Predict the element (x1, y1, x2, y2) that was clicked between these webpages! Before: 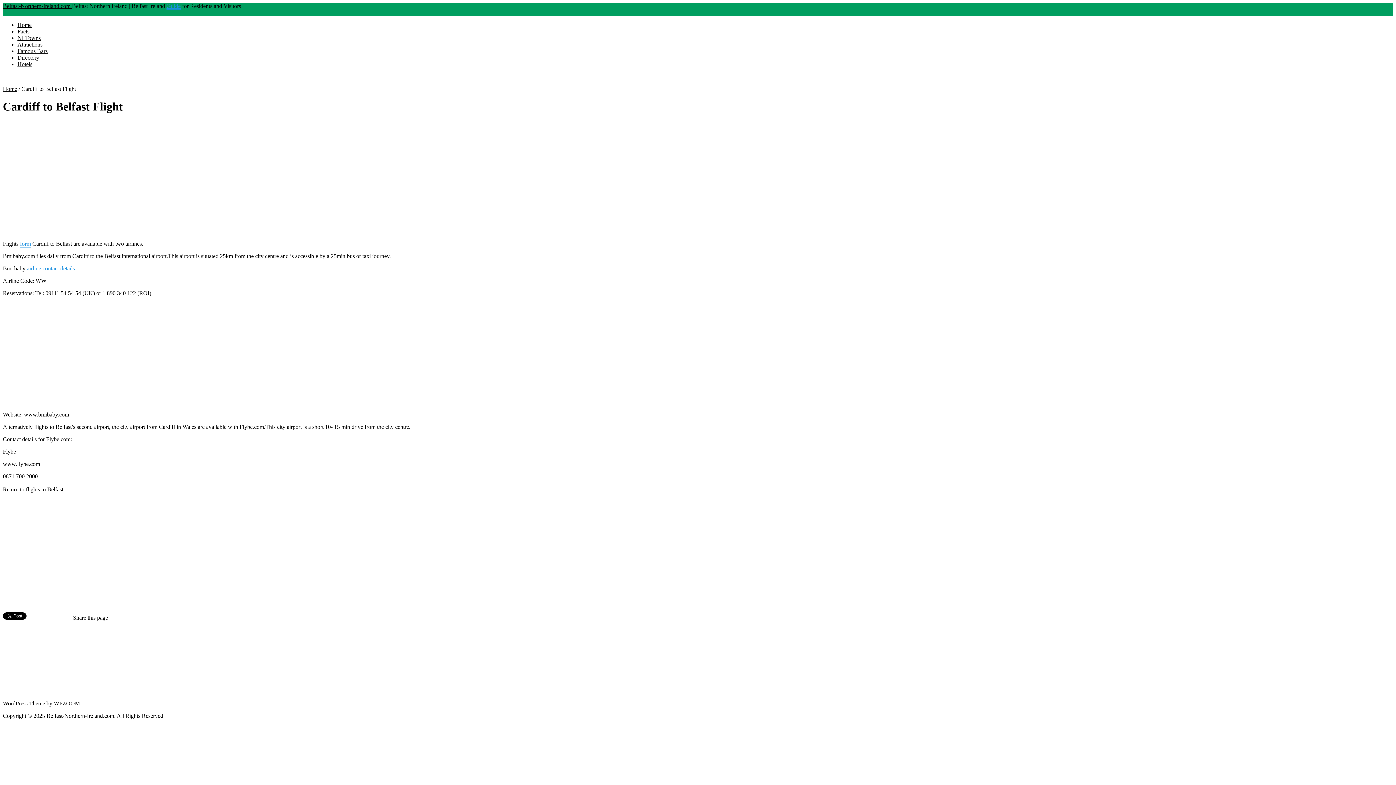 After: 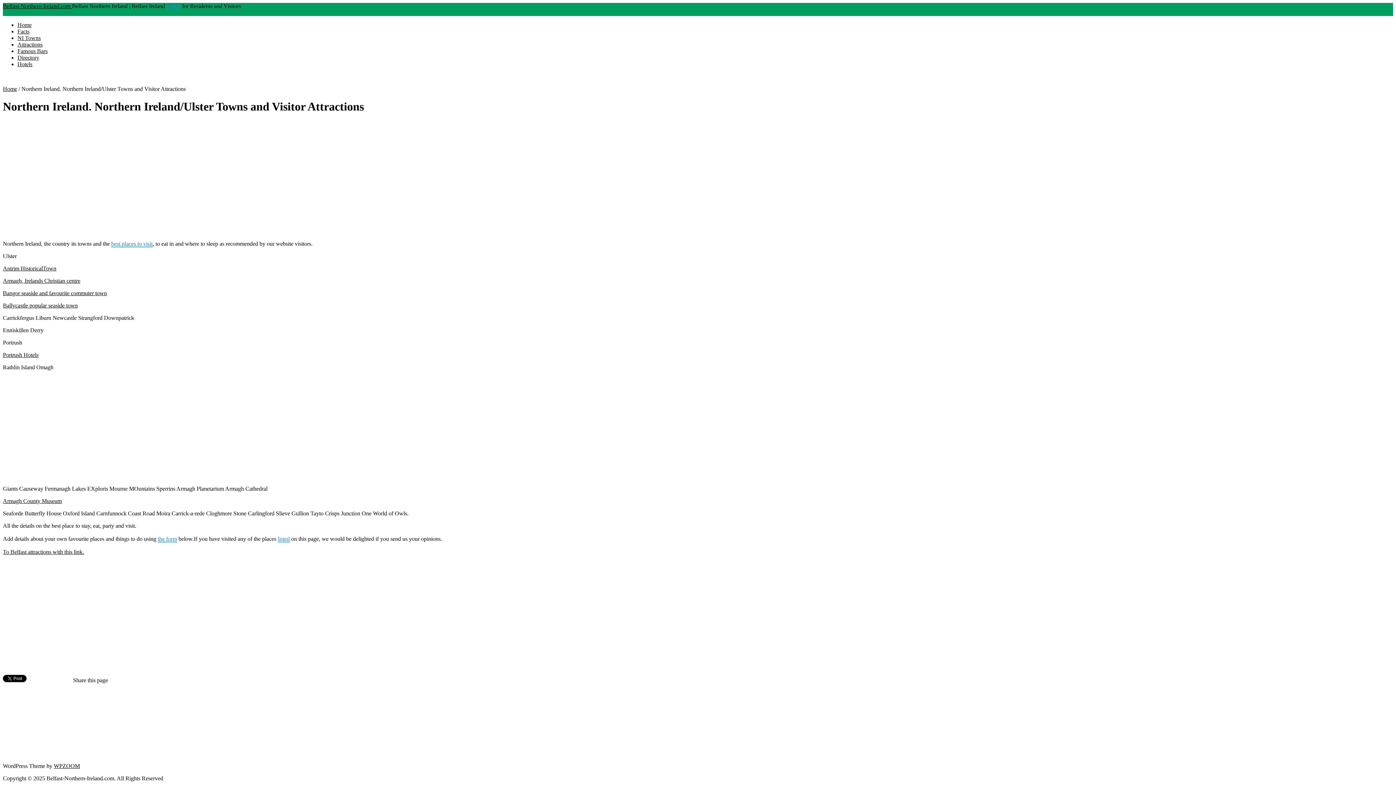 Action: bbox: (17, 34, 40, 41) label: NI Towns